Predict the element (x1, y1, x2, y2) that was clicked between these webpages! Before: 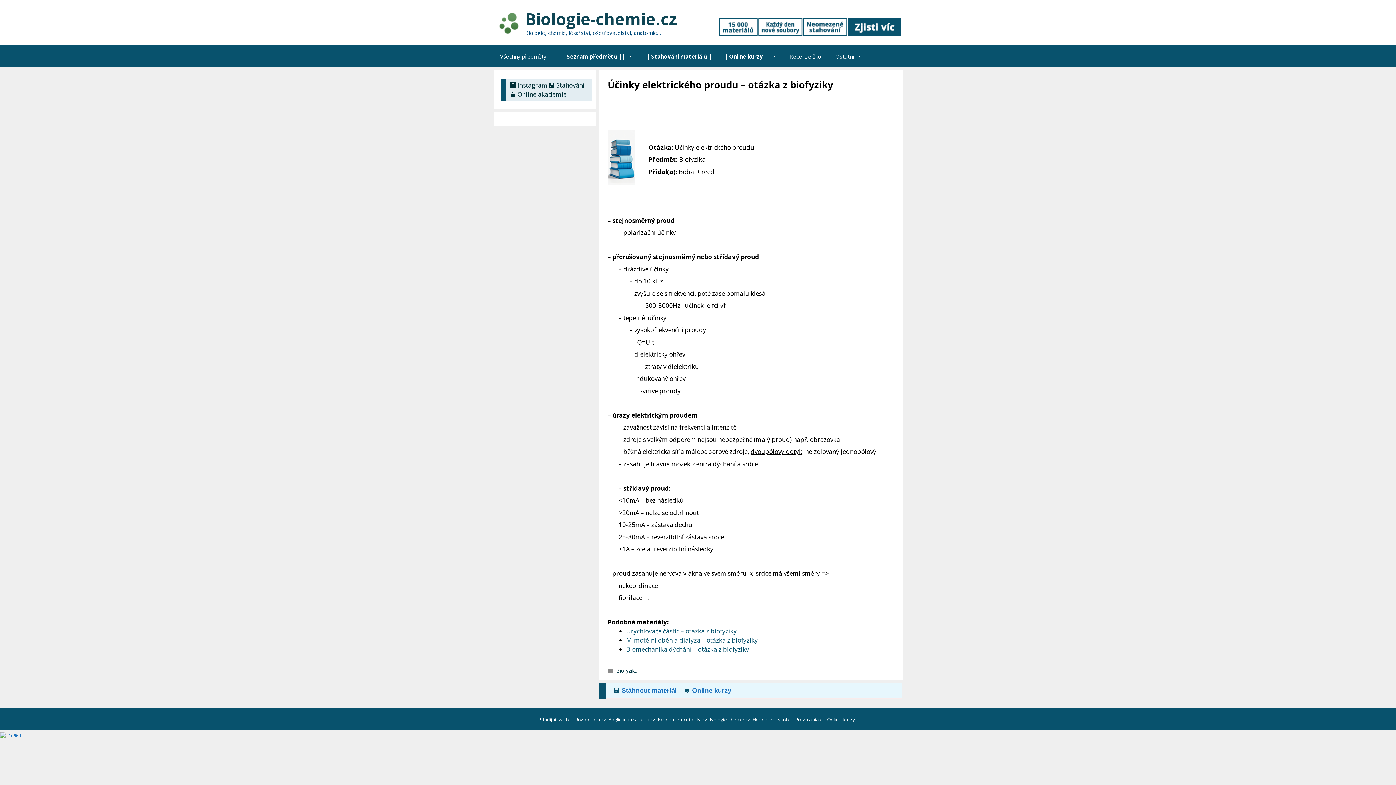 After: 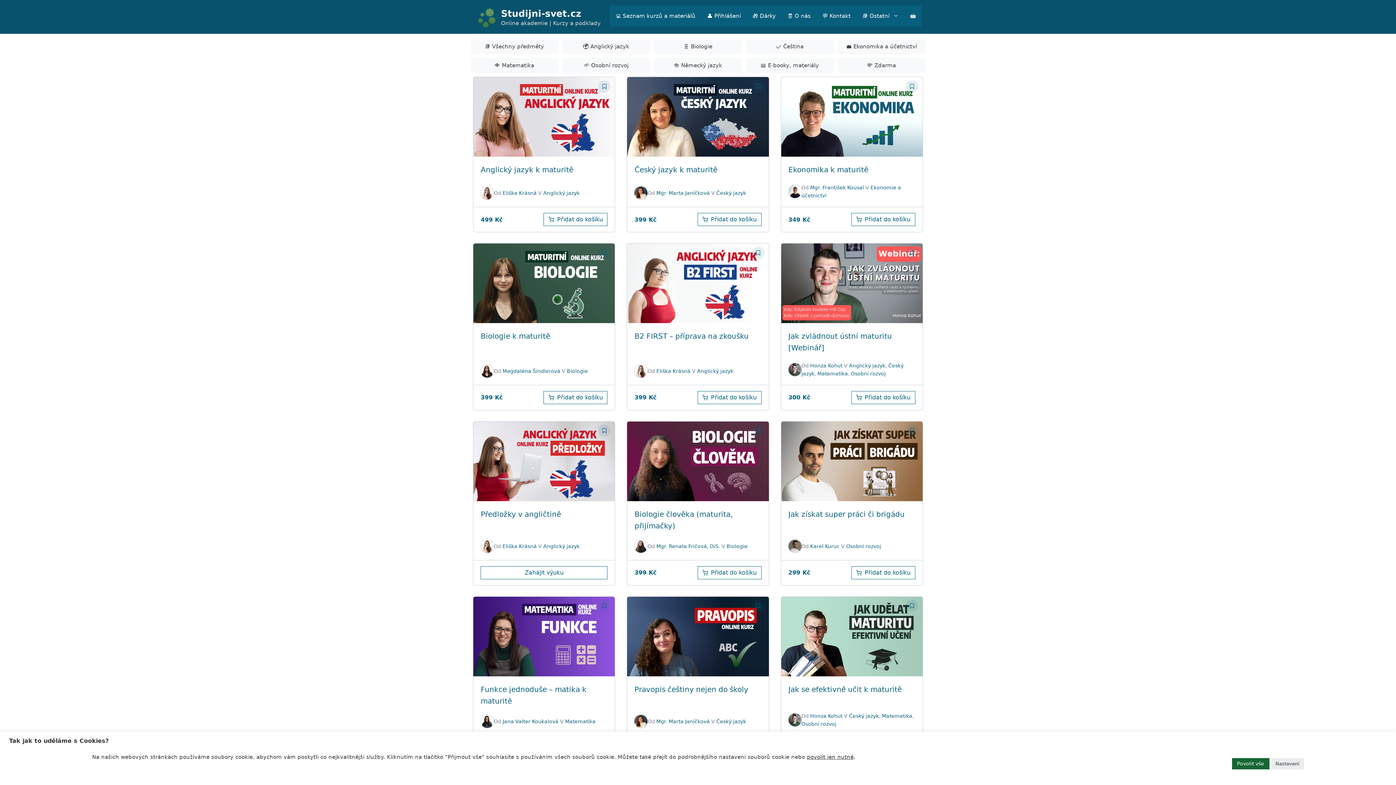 Action: label: | Online kurzy | bbox: (718, 45, 783, 67)